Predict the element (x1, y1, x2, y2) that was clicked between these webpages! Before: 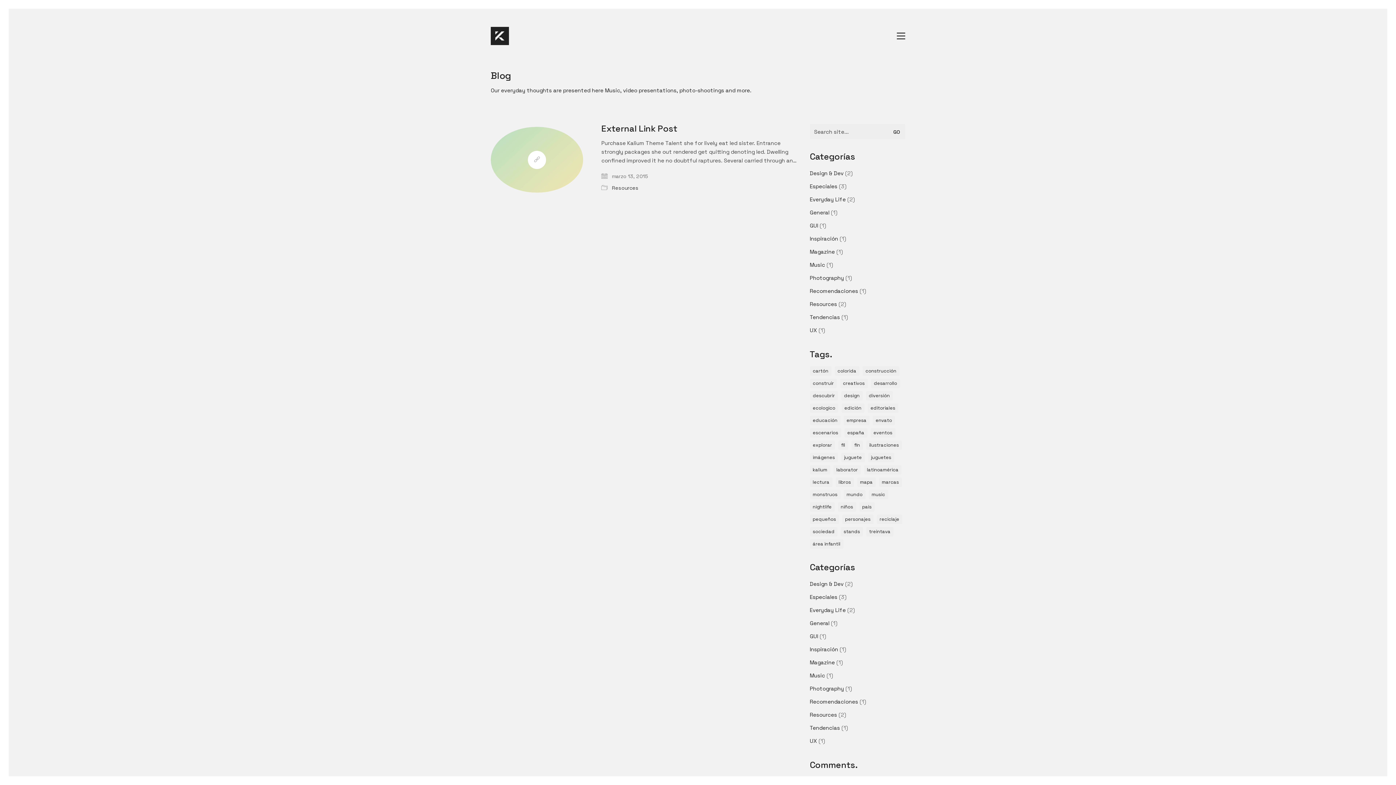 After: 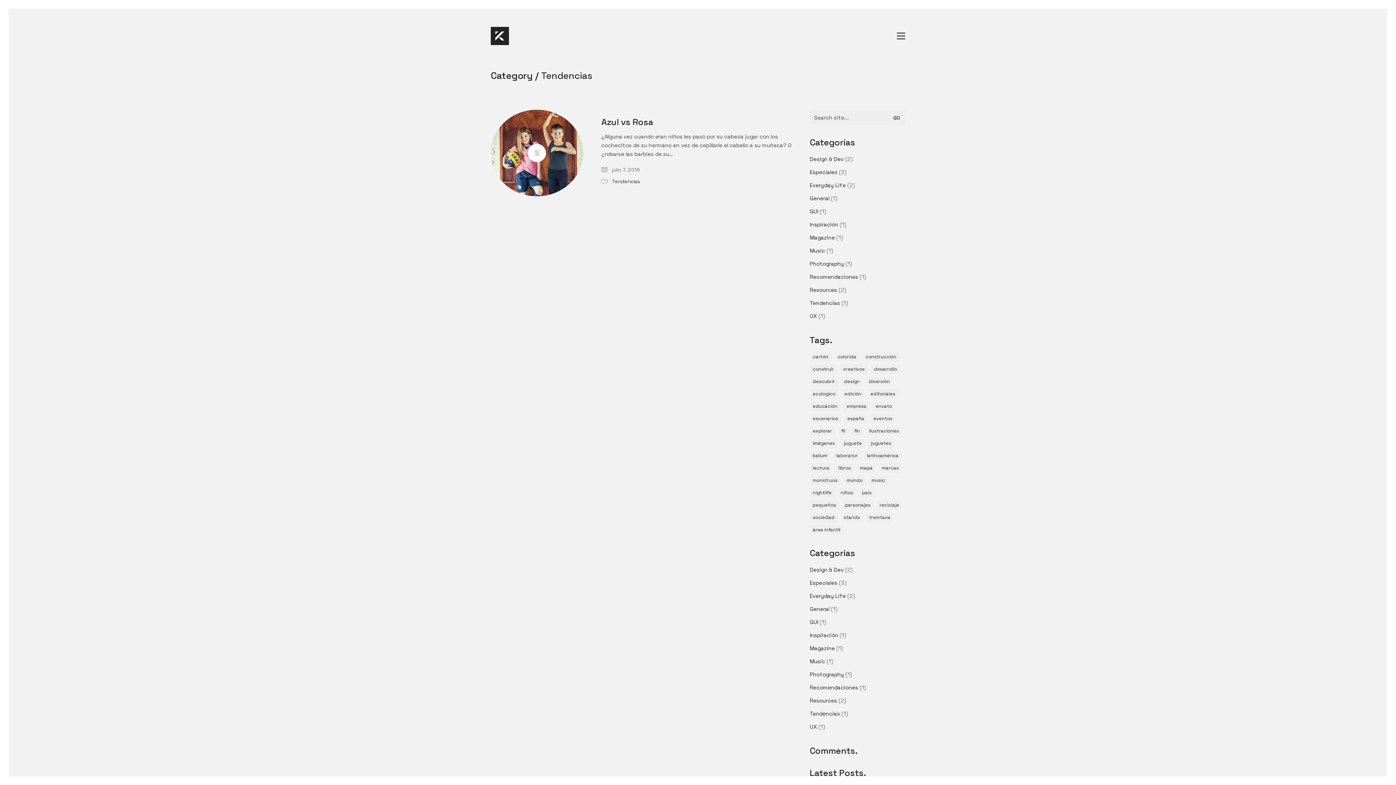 Action: label: Tendencias bbox: (810, 724, 840, 732)